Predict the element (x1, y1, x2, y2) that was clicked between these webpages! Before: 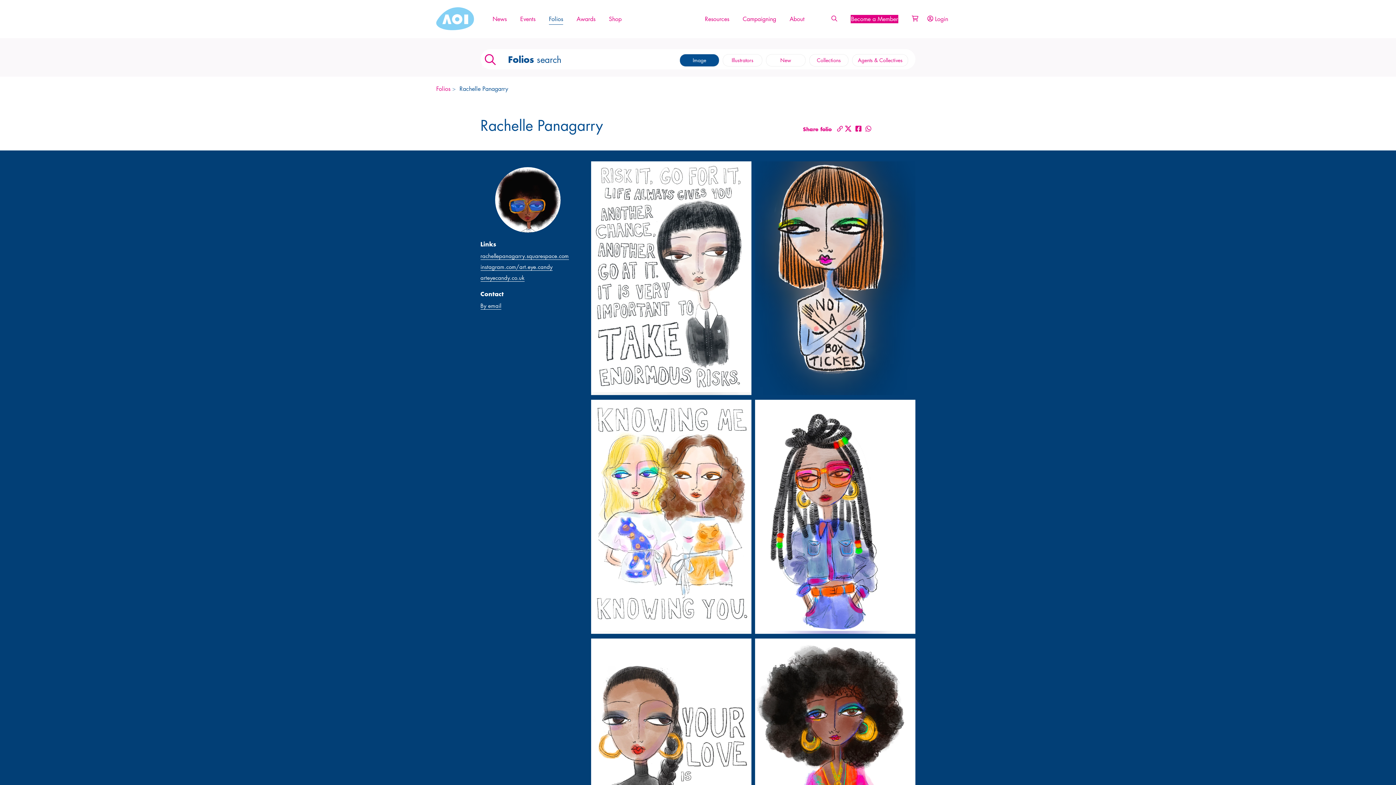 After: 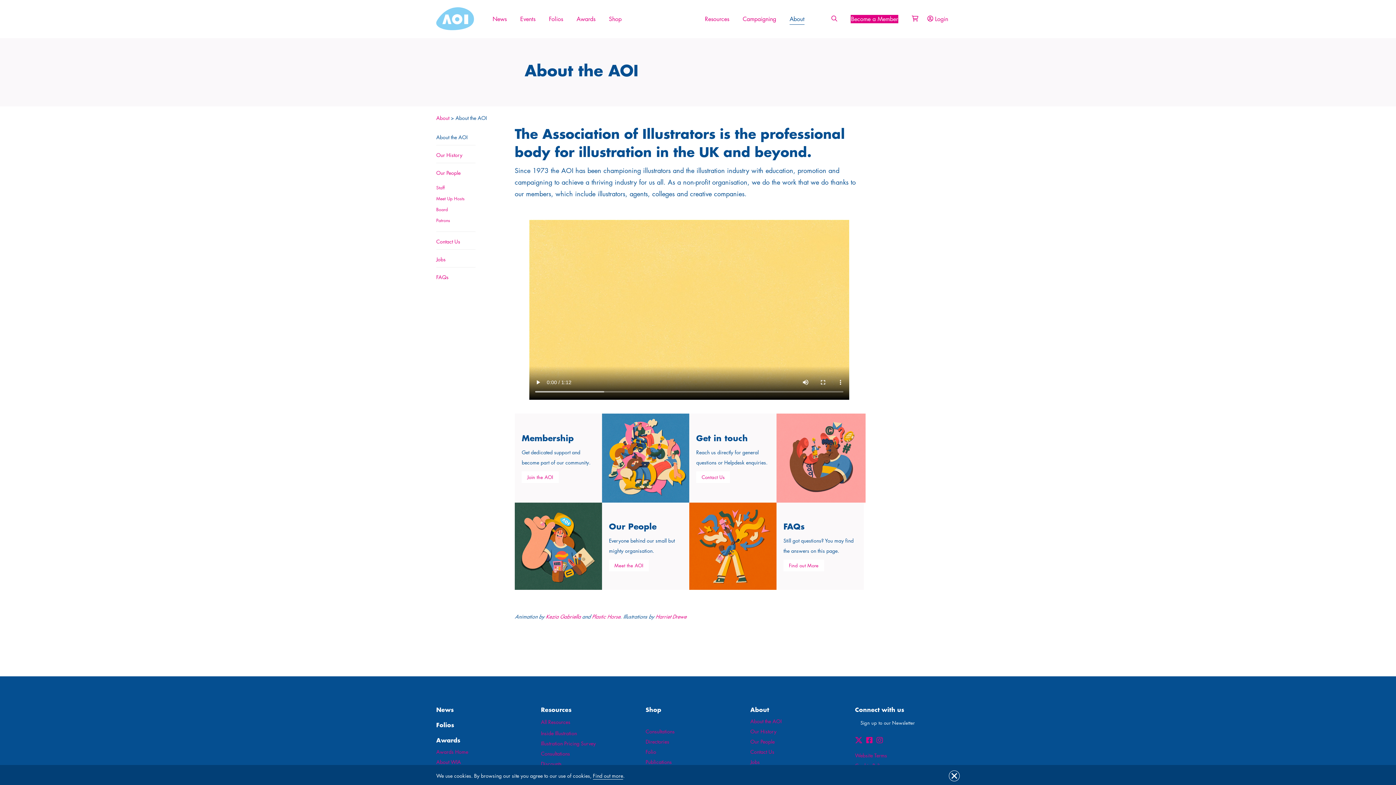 Action: bbox: (789, 15, 804, 22) label: About